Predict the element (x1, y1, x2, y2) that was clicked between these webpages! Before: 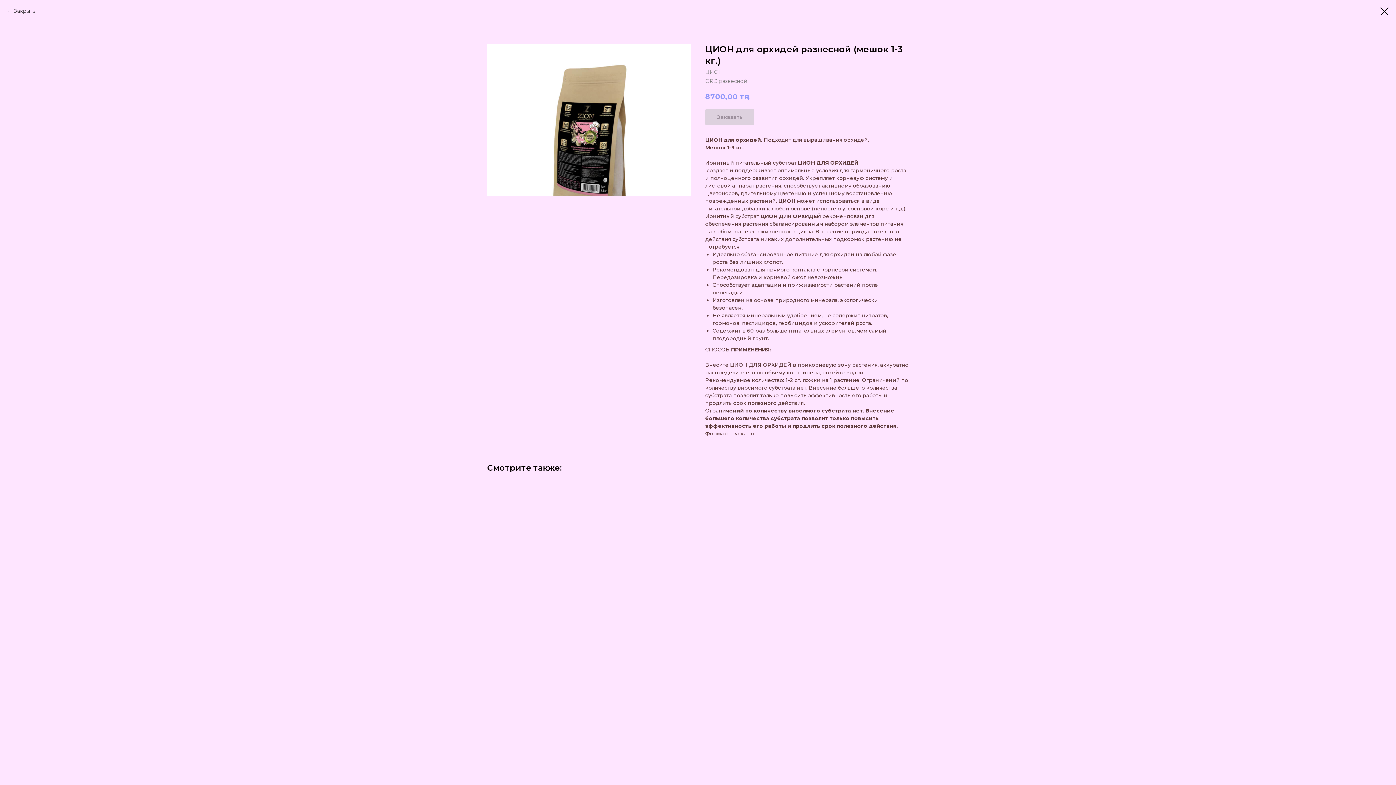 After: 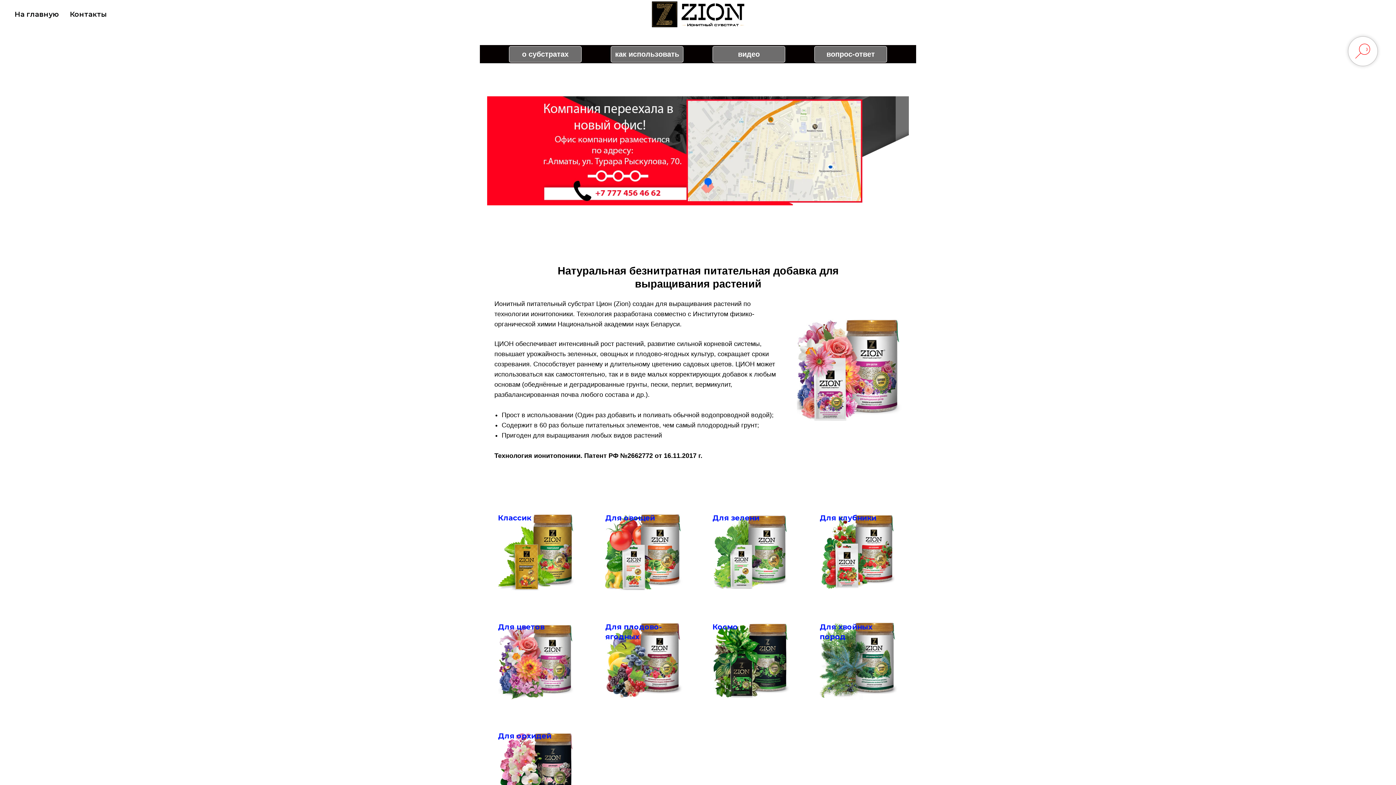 Action: label: Закрыть bbox: (7, 7, 34, 14)